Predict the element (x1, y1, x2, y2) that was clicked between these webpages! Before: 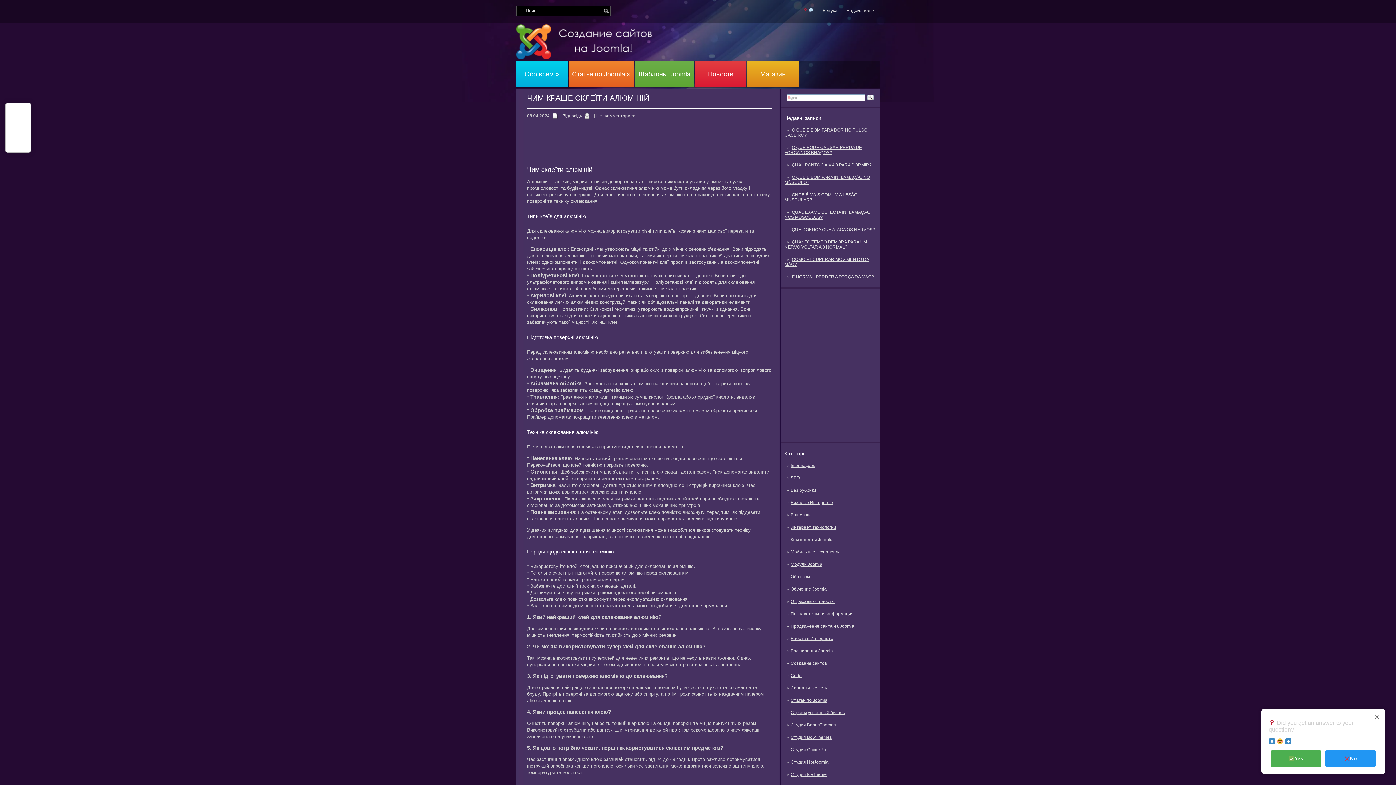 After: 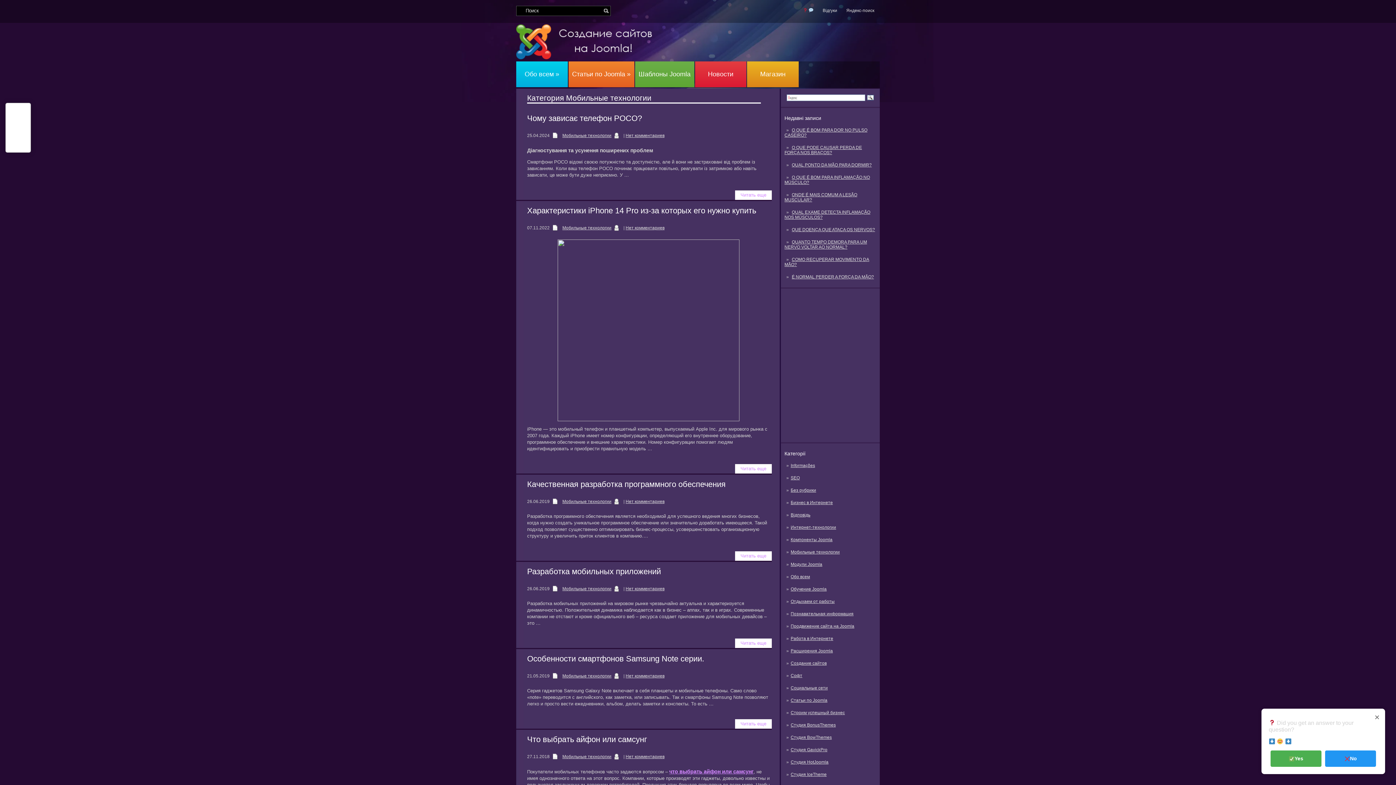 Action: label: Мобильные технологии bbox: (790, 549, 840, 554)